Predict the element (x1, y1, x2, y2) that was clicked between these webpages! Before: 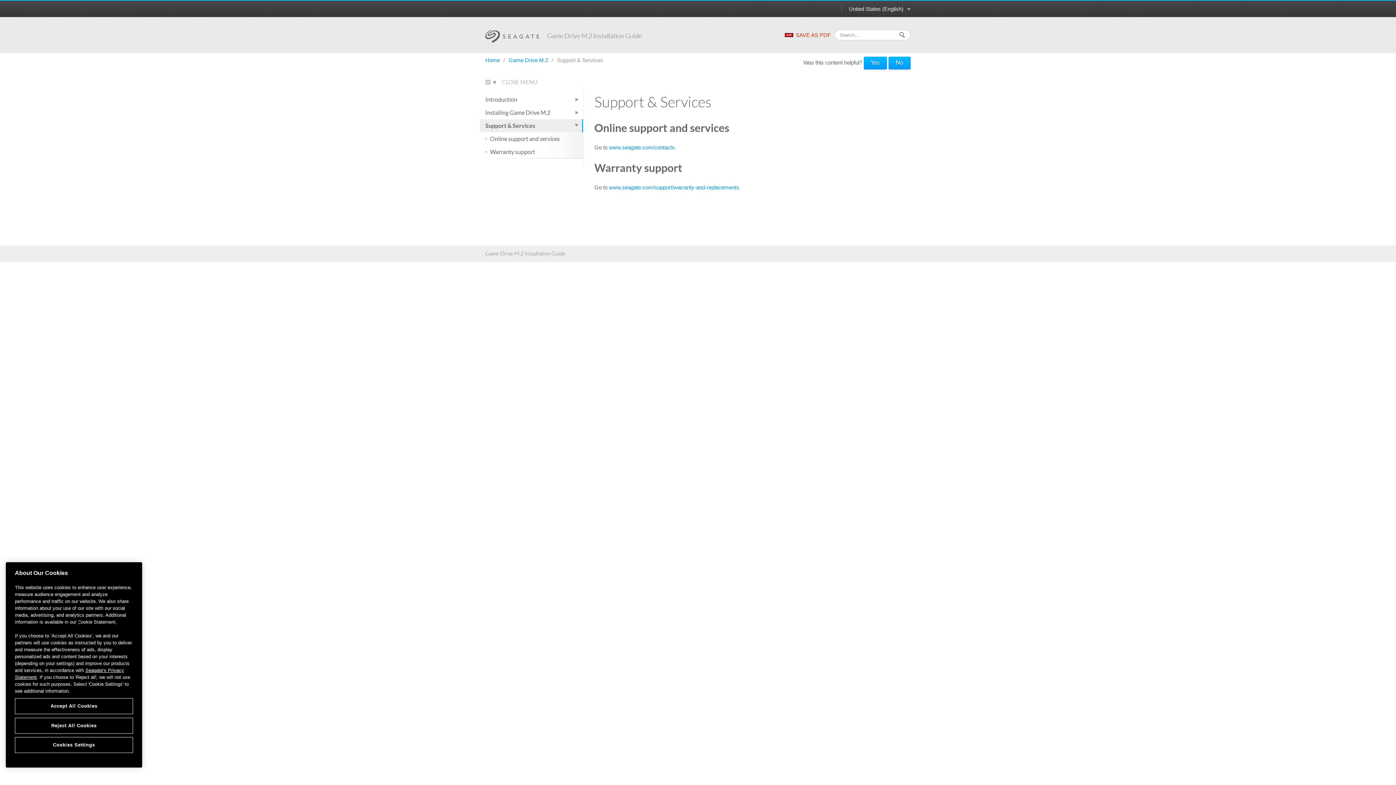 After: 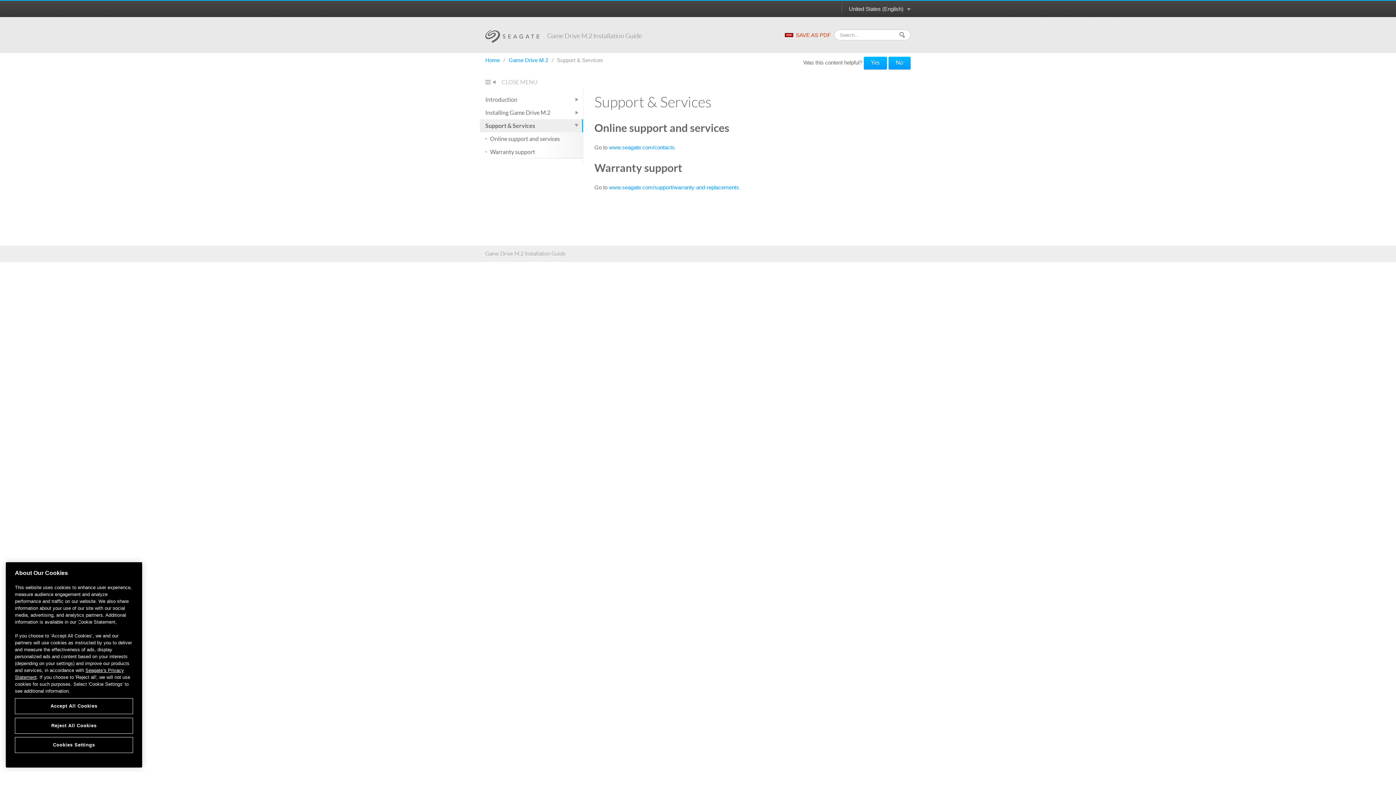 Action: bbox: (480, 119, 583, 132) label: Support & Services